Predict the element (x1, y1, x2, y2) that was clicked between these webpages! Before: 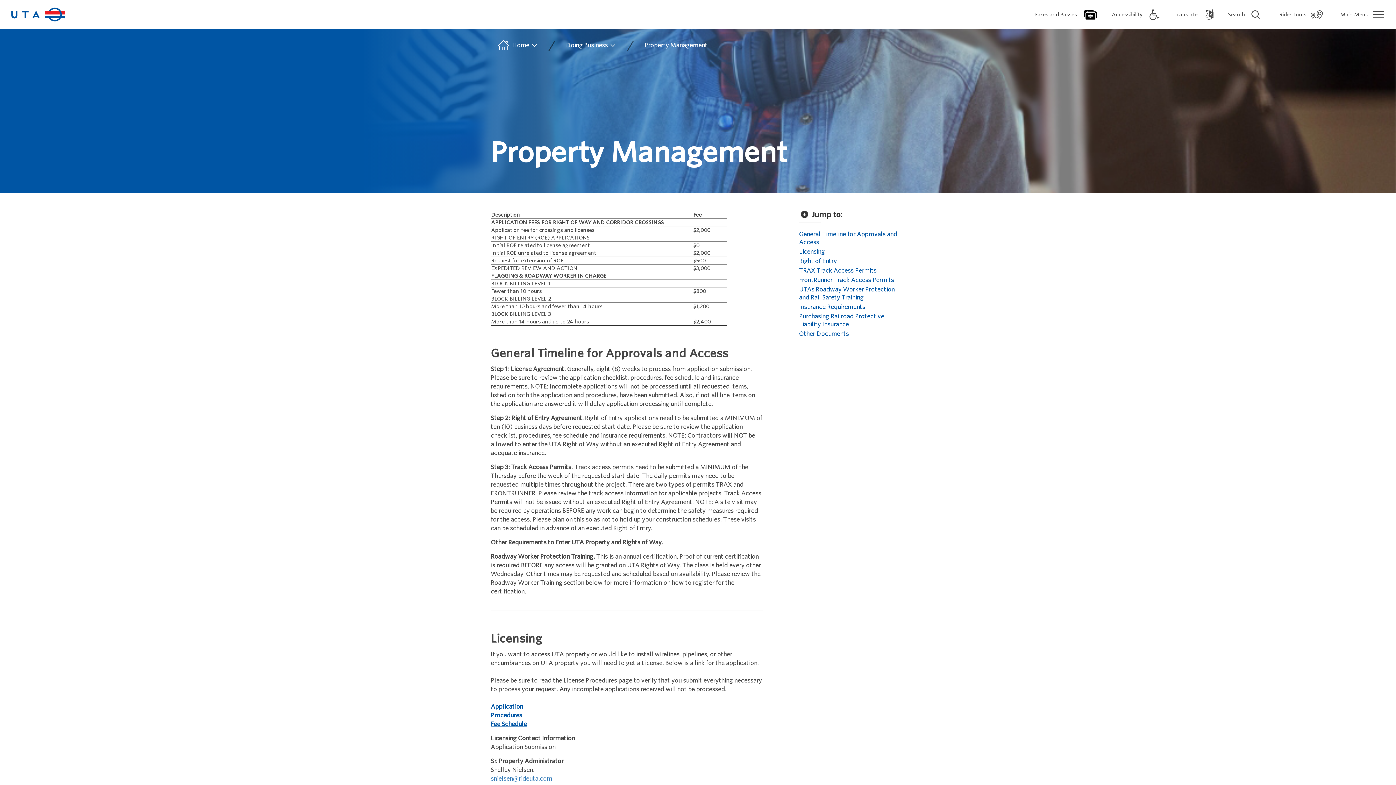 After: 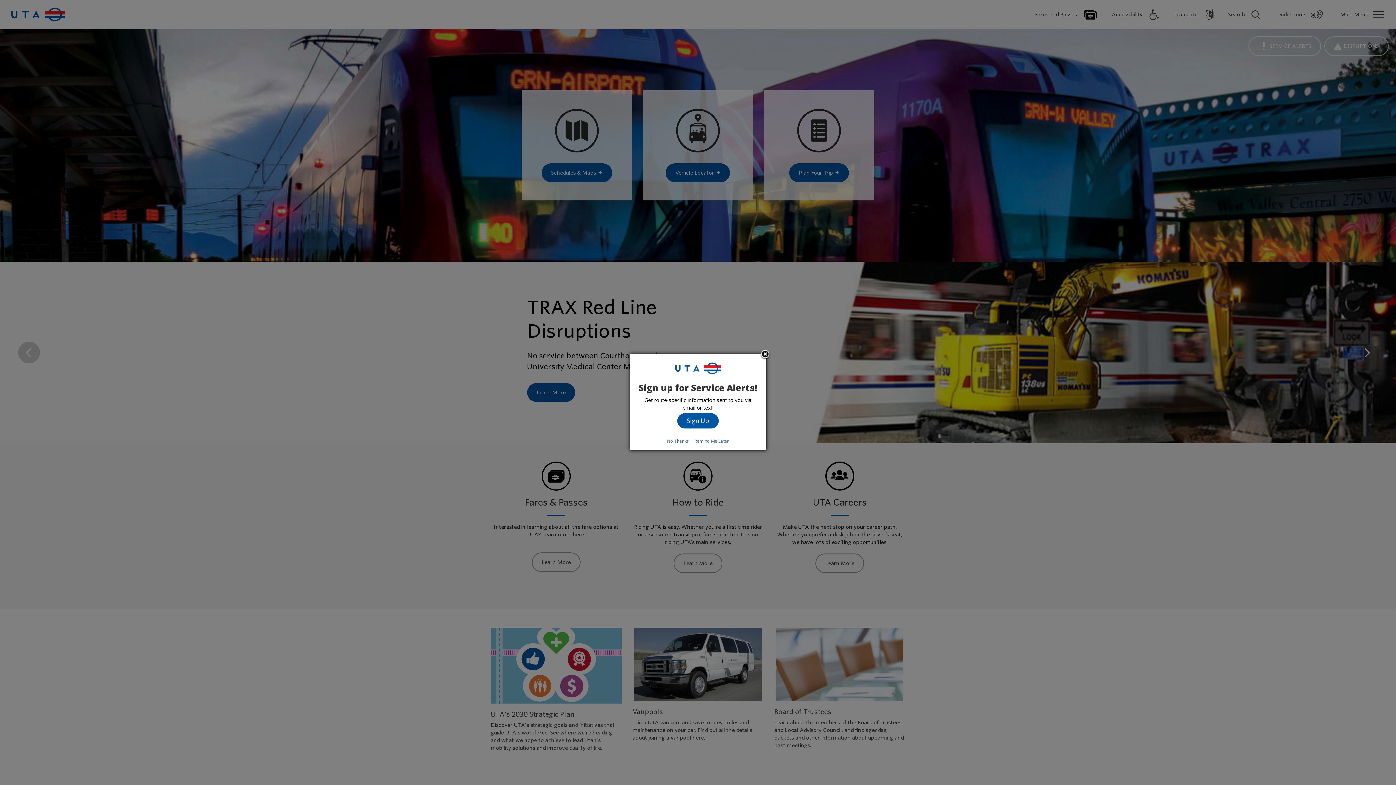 Action: bbox: (10, 0, 65, 29)